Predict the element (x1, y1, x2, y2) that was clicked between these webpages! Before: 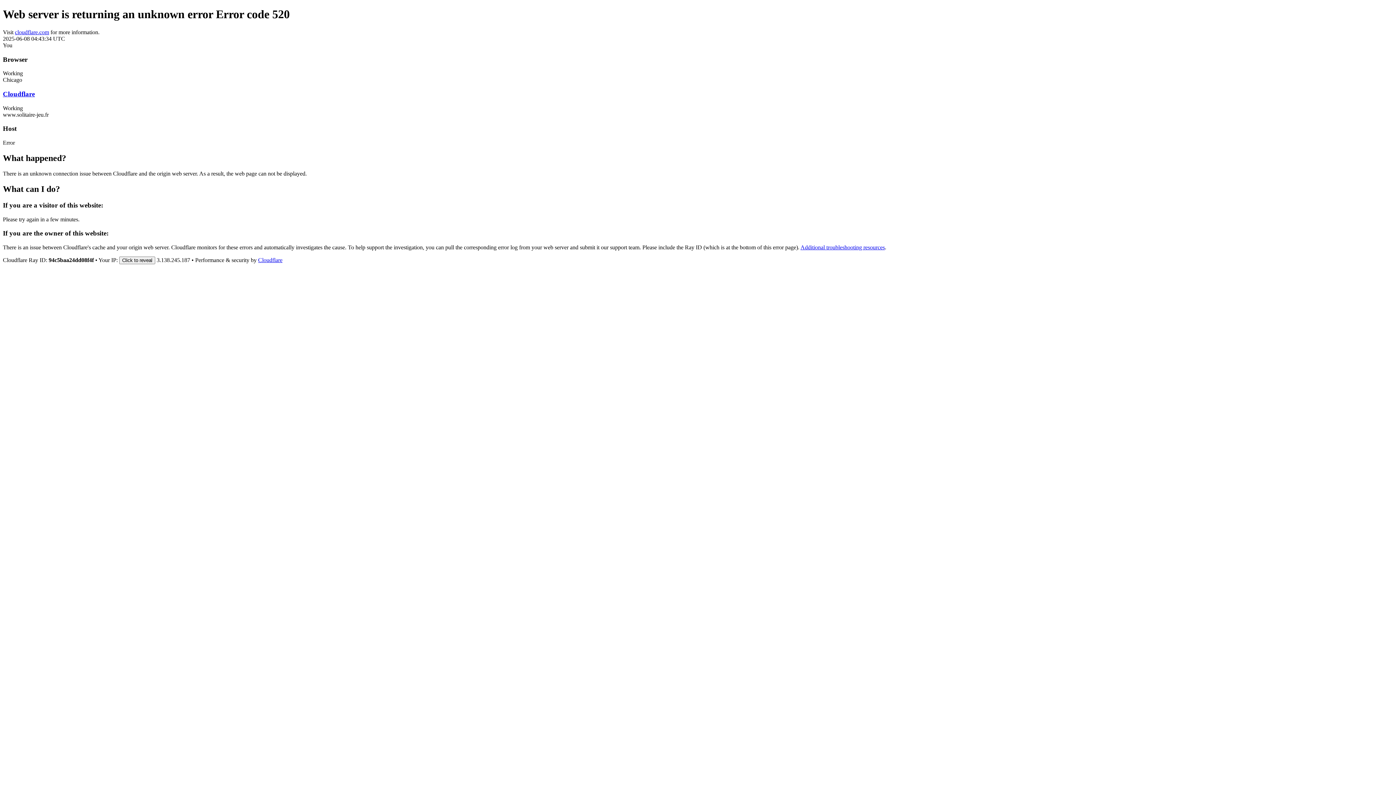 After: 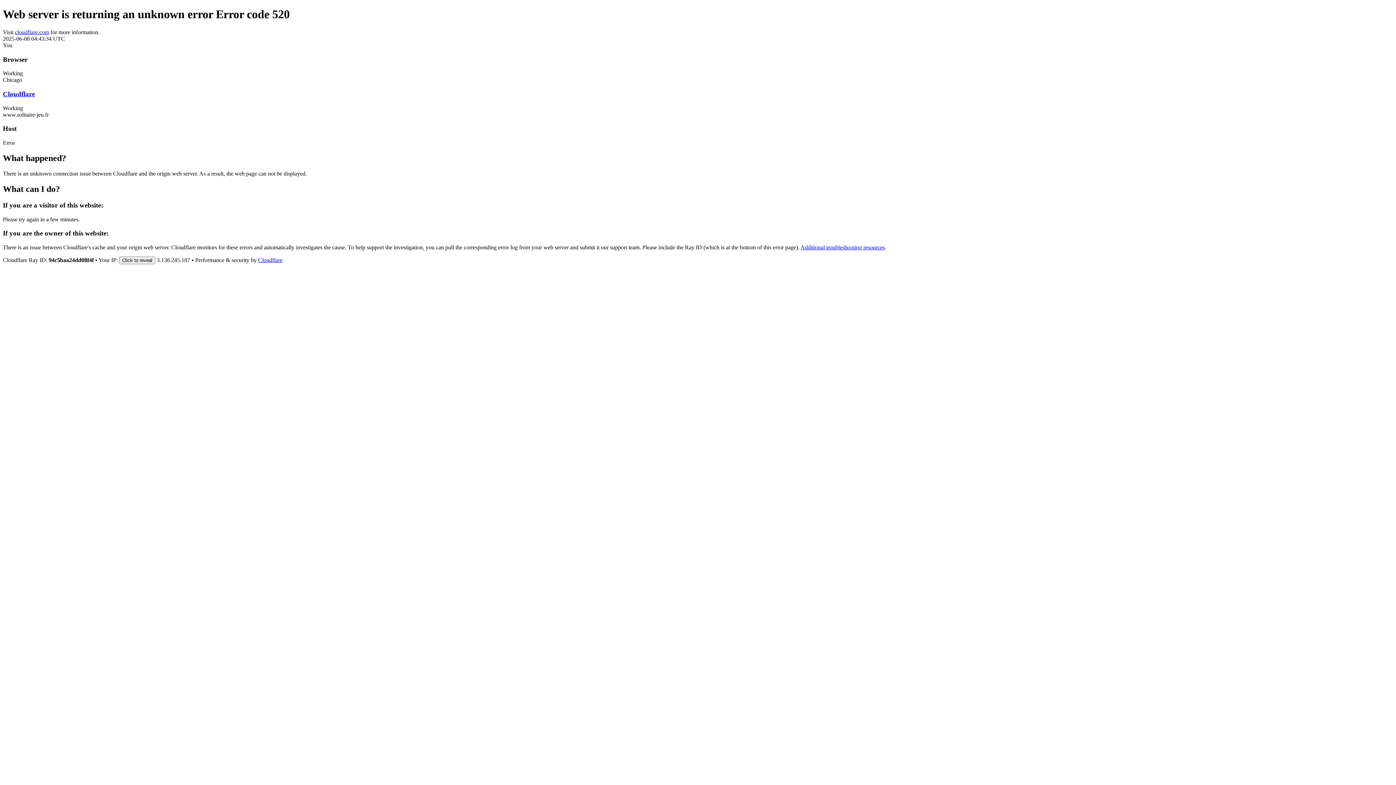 Action: bbox: (14, 29, 49, 35) label: cloudflare.com